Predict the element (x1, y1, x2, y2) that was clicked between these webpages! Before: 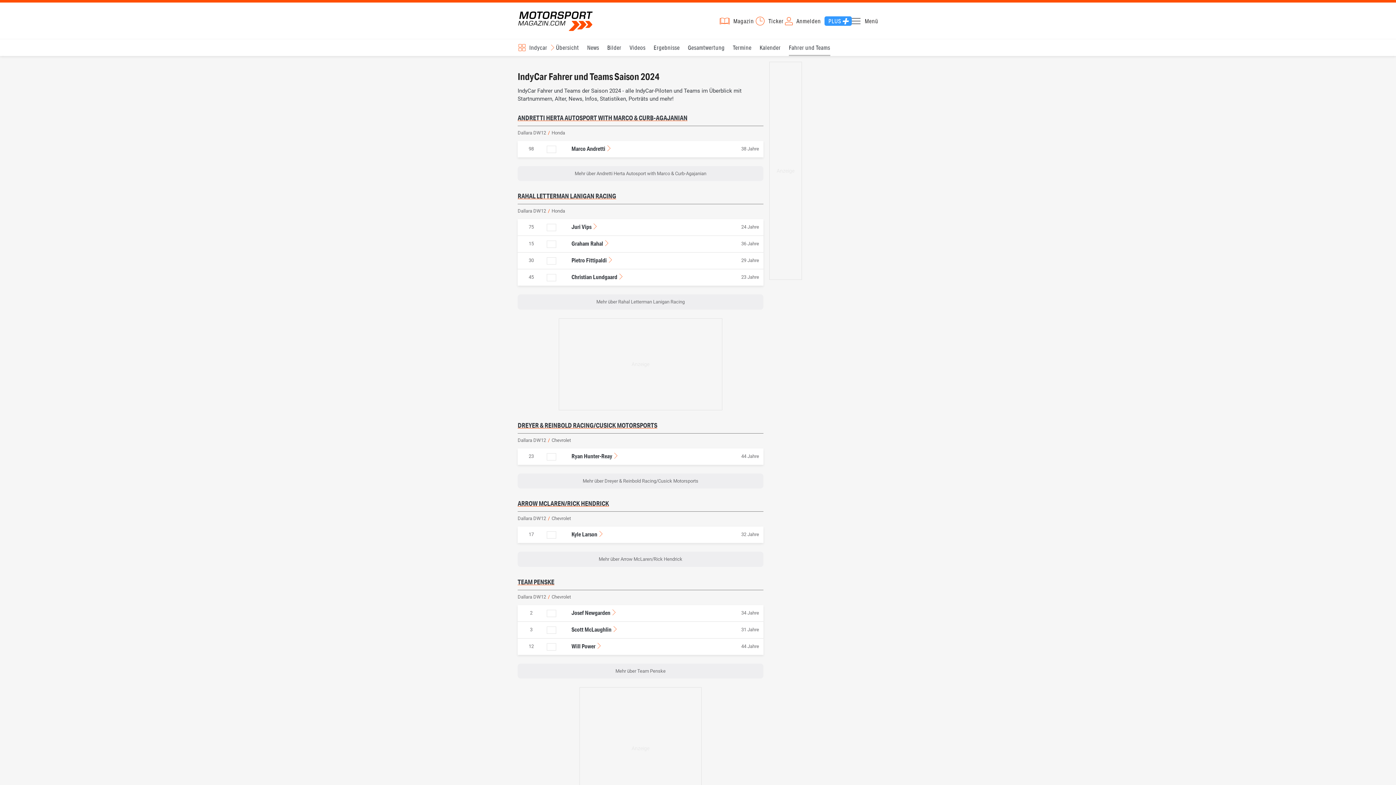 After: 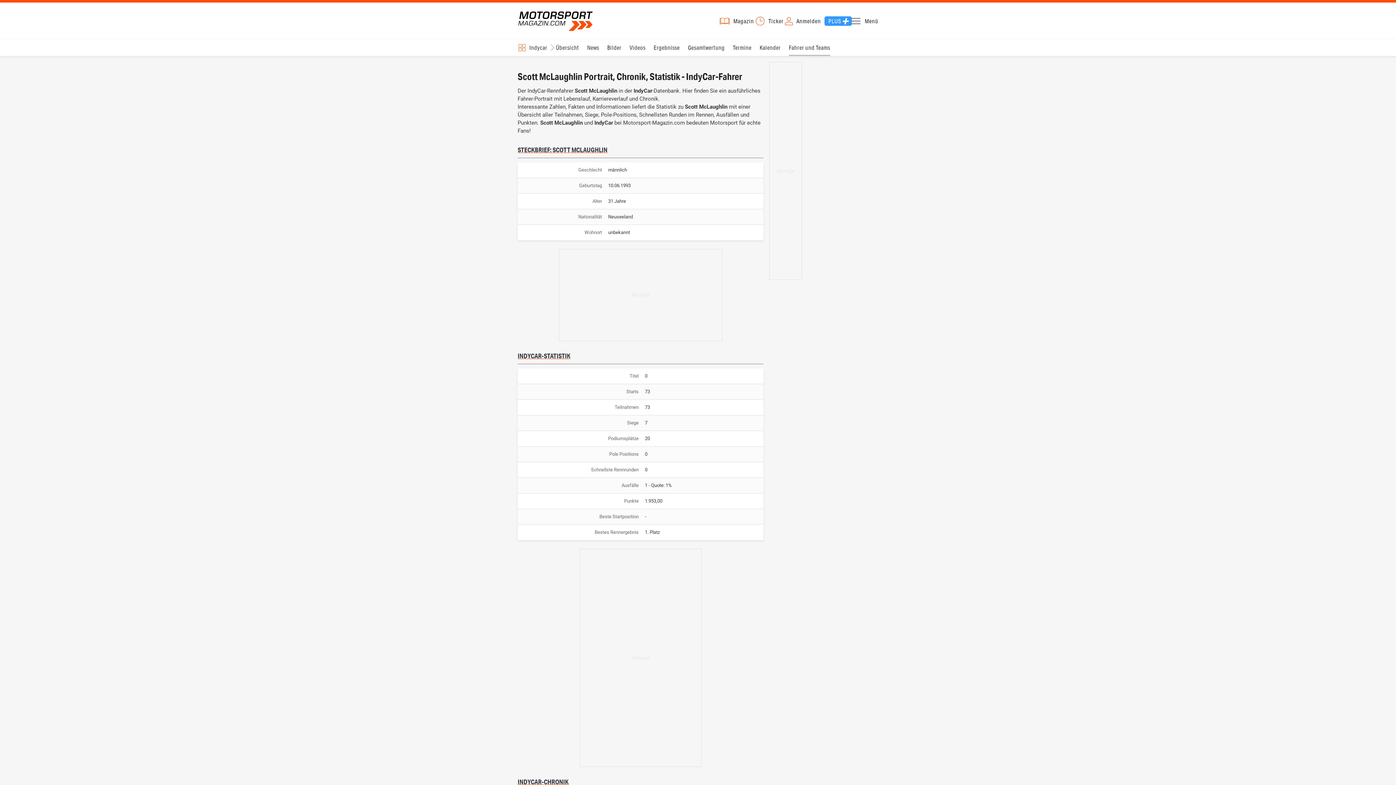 Action: label: Scott McLaughlin bbox: (571, 625, 618, 633)